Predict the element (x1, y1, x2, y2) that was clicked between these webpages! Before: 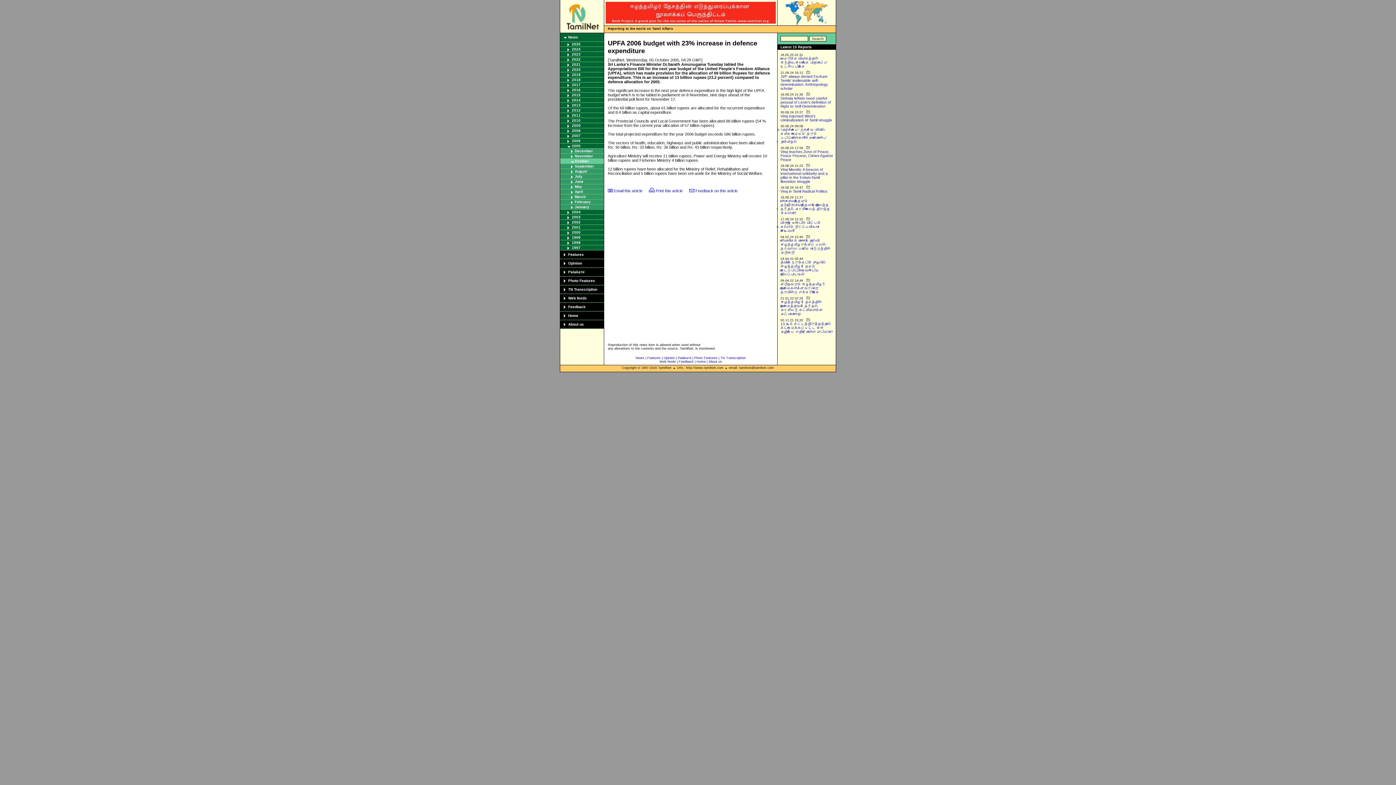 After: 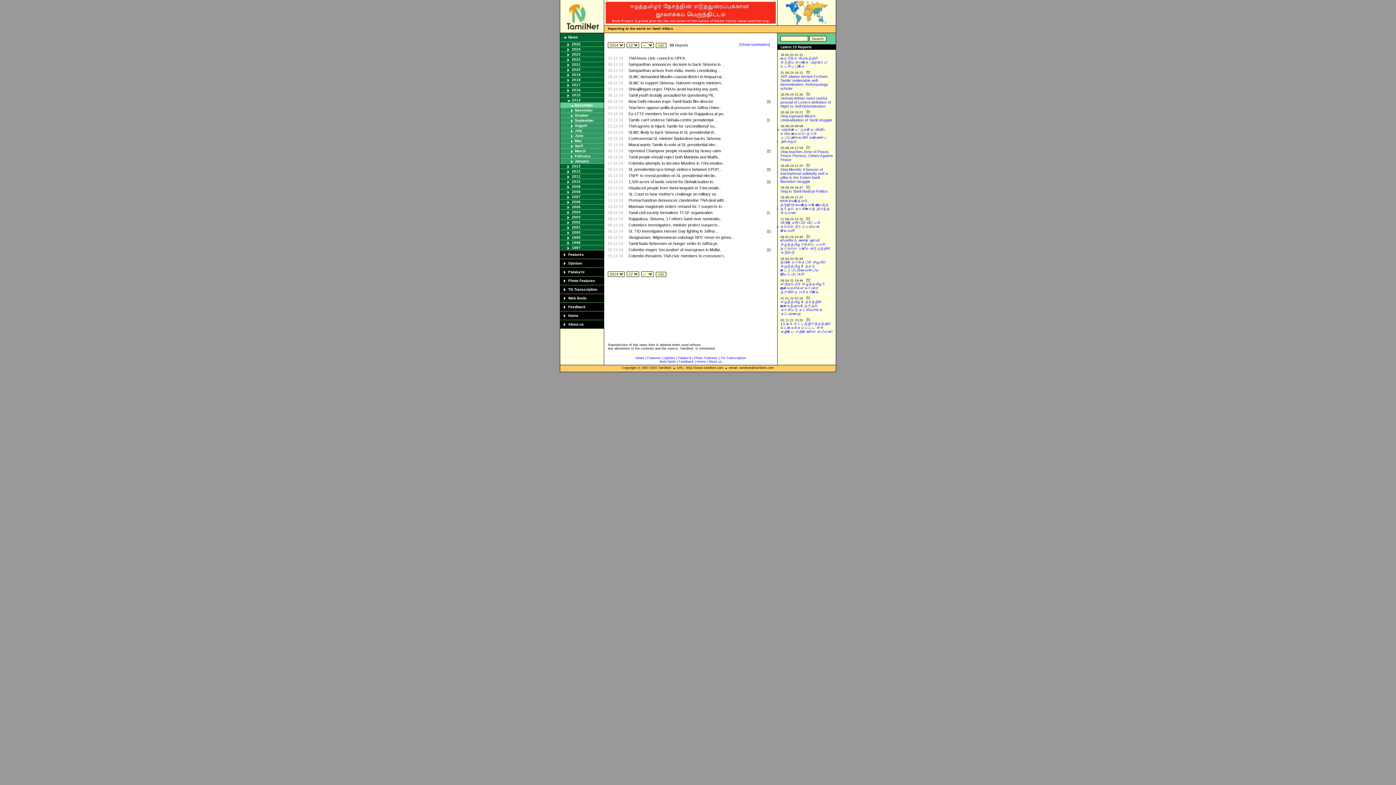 Action: bbox: (572, 98, 580, 102) label: 2014